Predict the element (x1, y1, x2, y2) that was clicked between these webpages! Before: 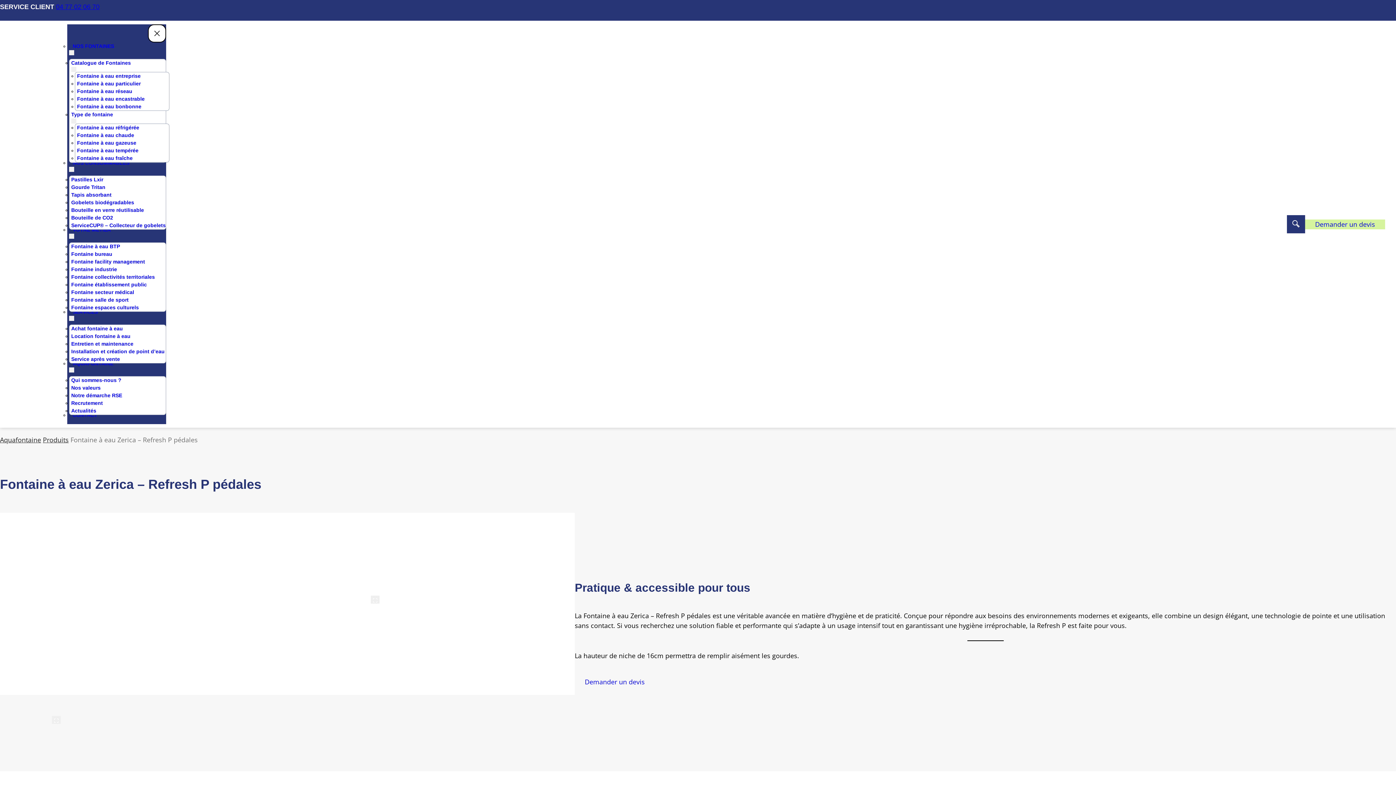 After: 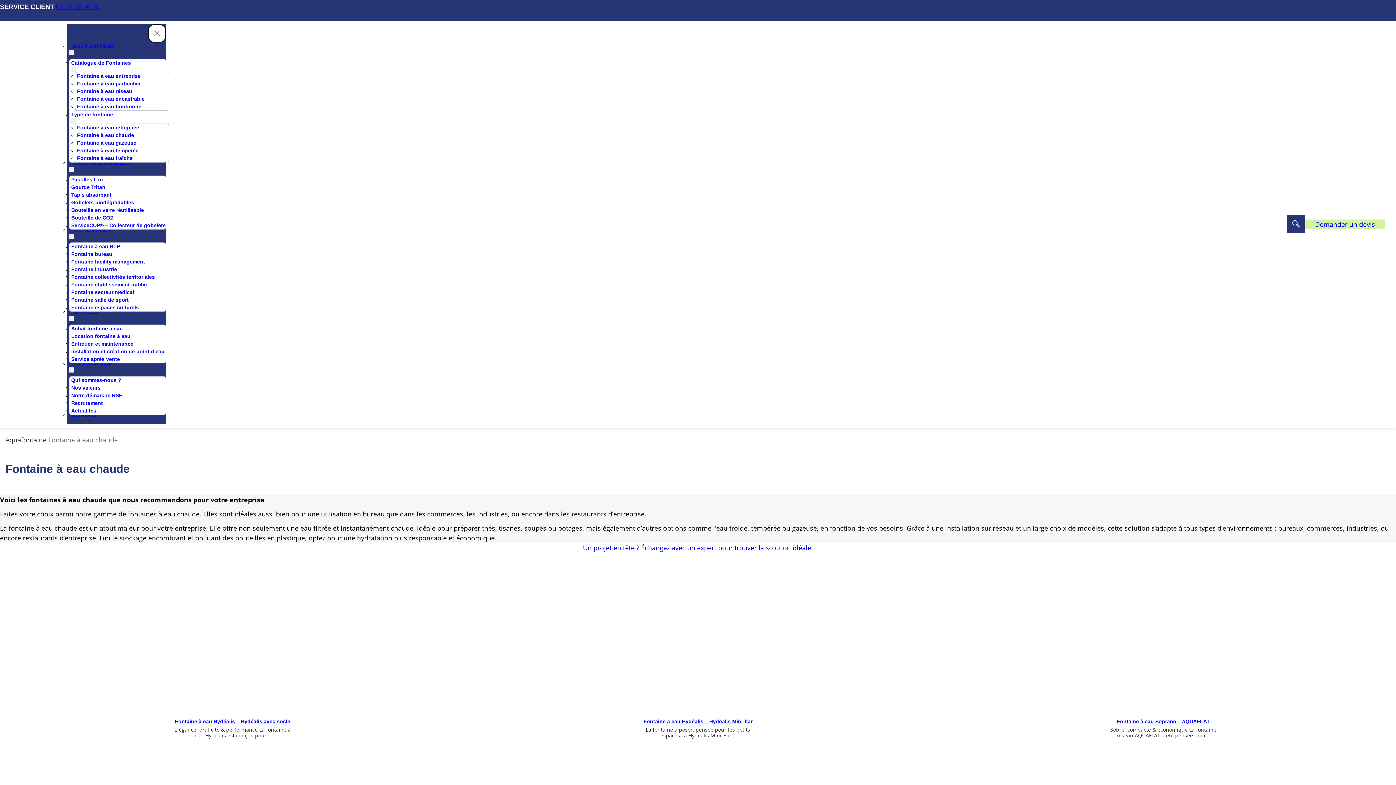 Action: label: Fontaine à eau chaude bbox: (77, 132, 134, 138)